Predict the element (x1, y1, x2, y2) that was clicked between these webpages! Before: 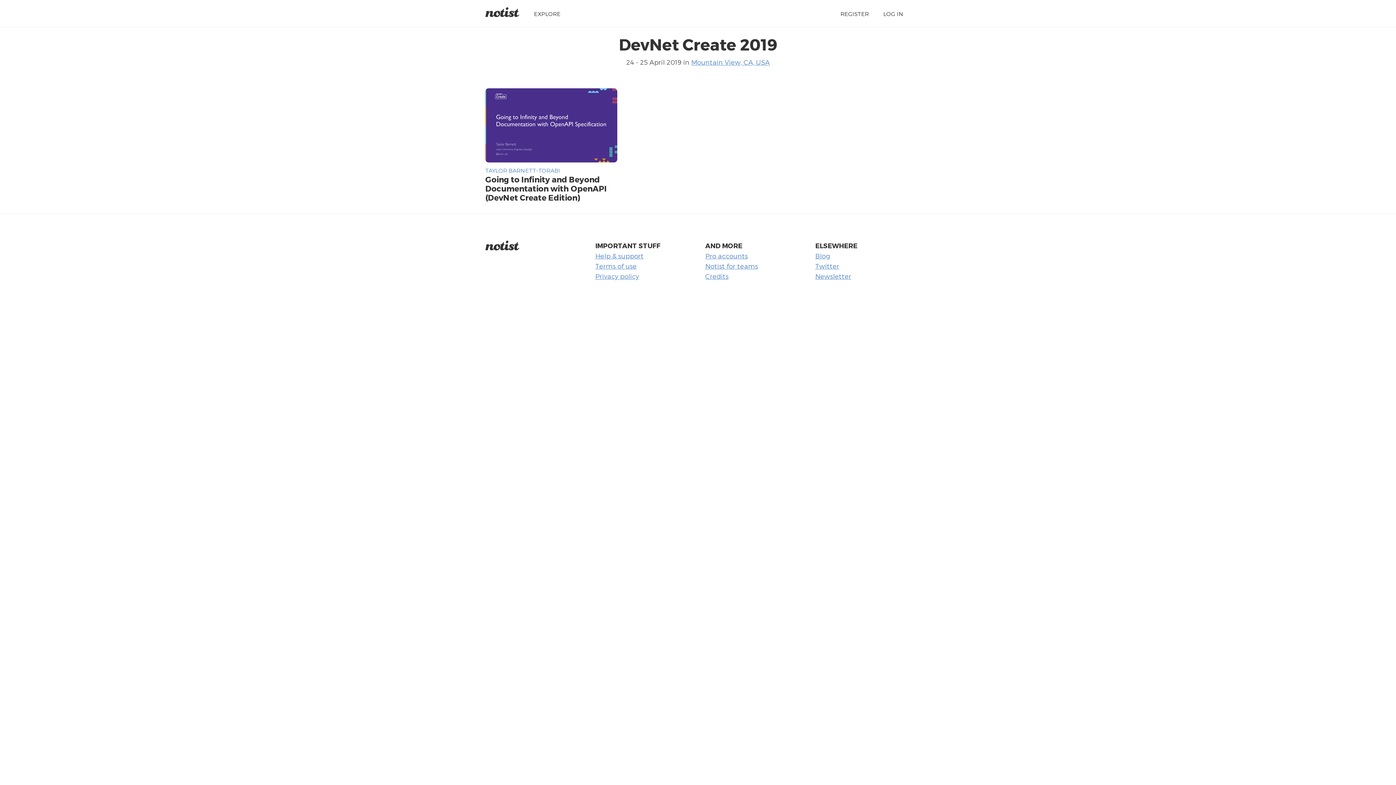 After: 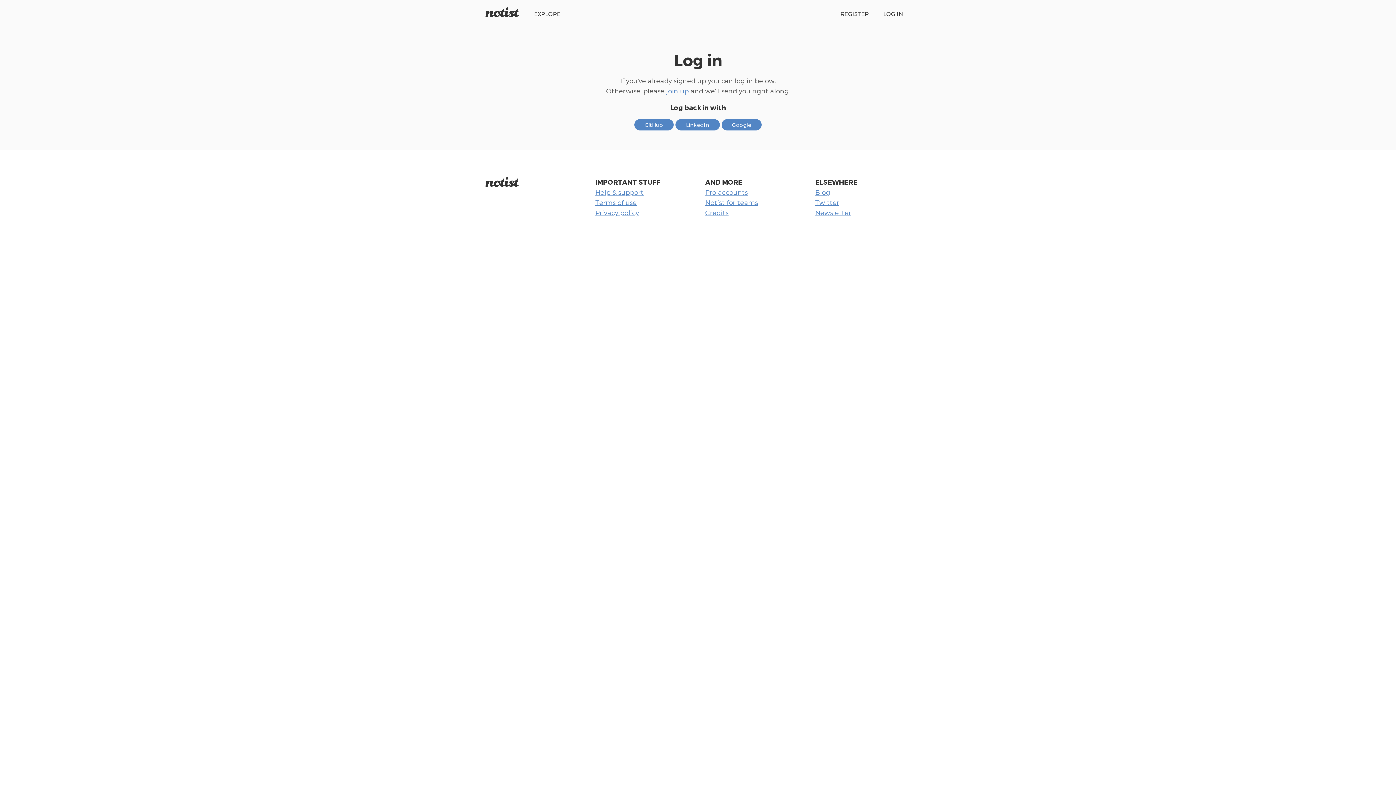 Action: bbox: (883, 10, 903, 17) label: LOG IN